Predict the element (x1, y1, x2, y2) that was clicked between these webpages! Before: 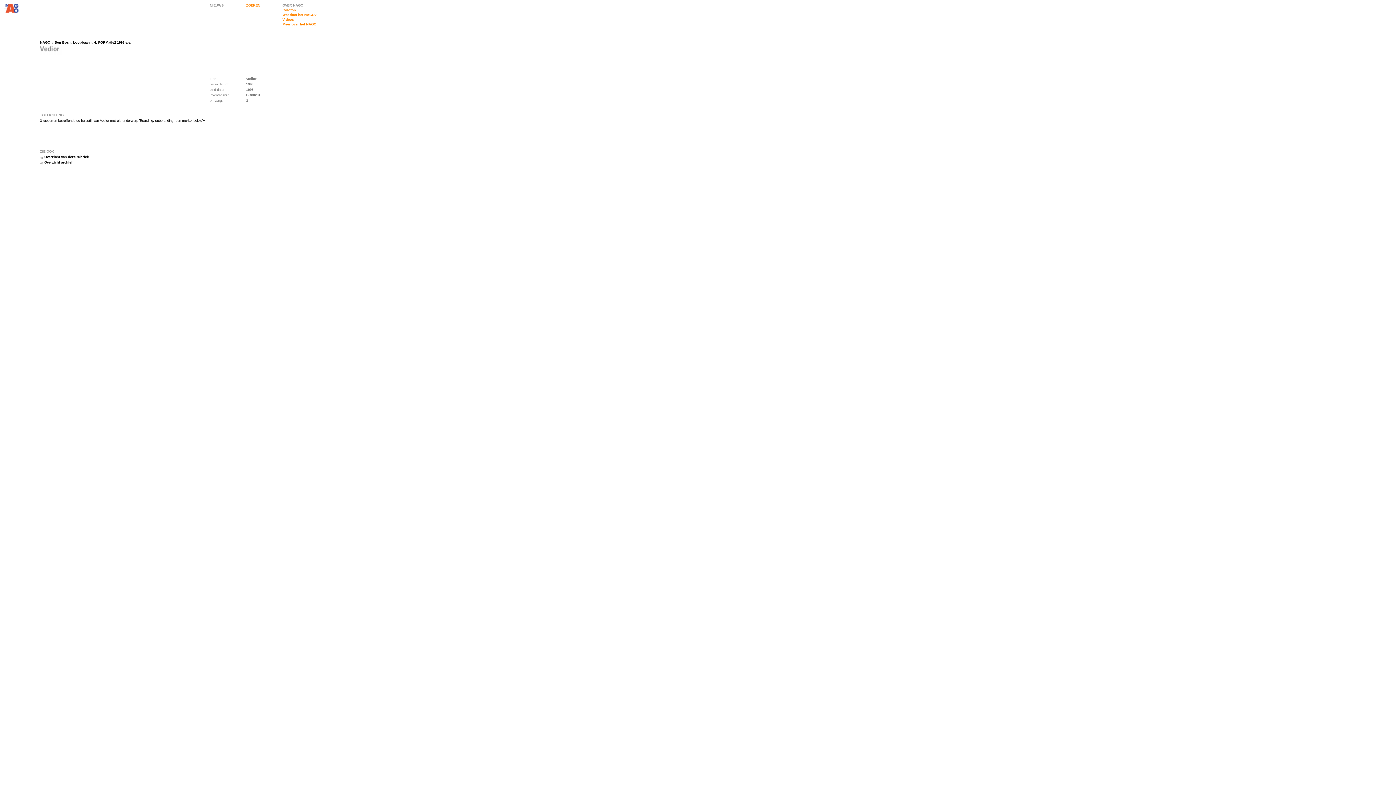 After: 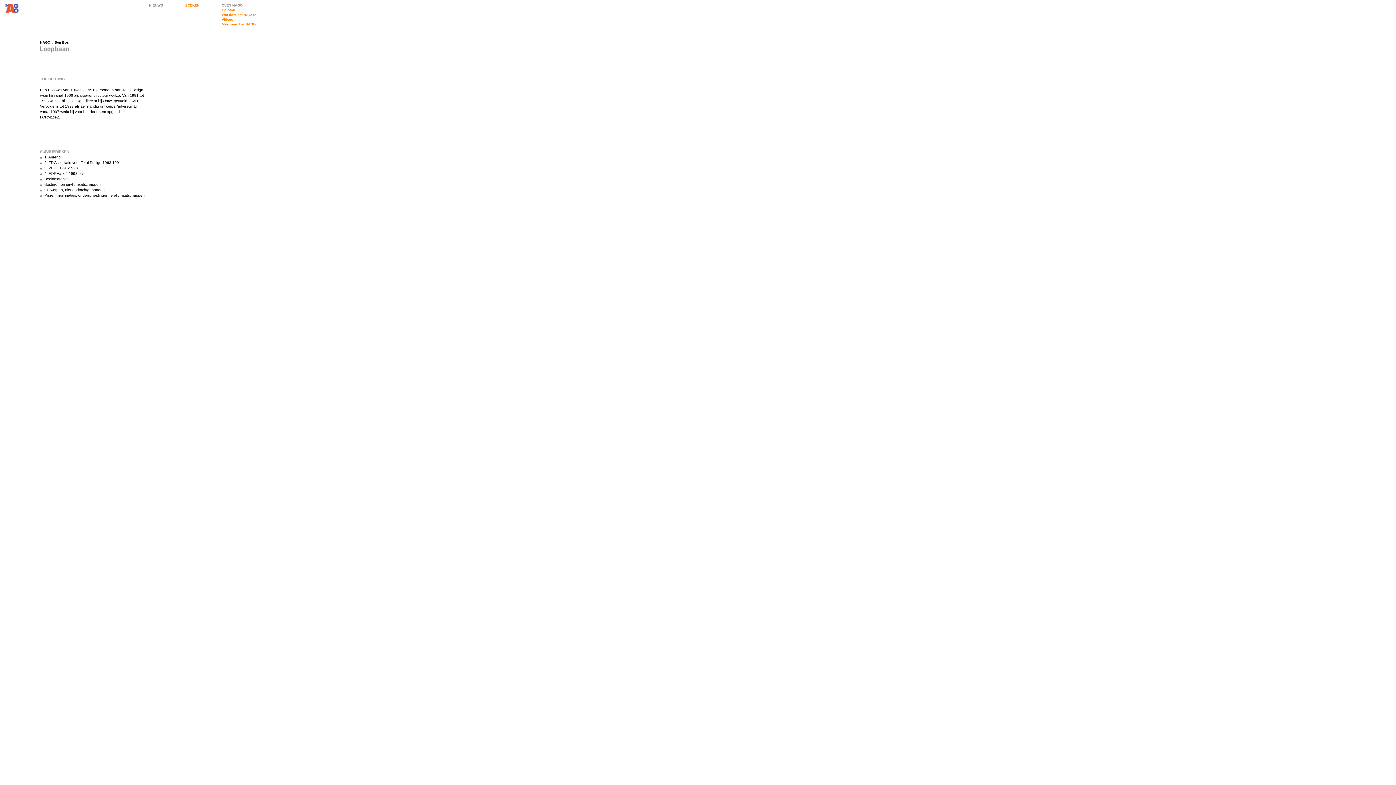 Action: bbox: (68, 40, 89, 44) label: Loopbaan